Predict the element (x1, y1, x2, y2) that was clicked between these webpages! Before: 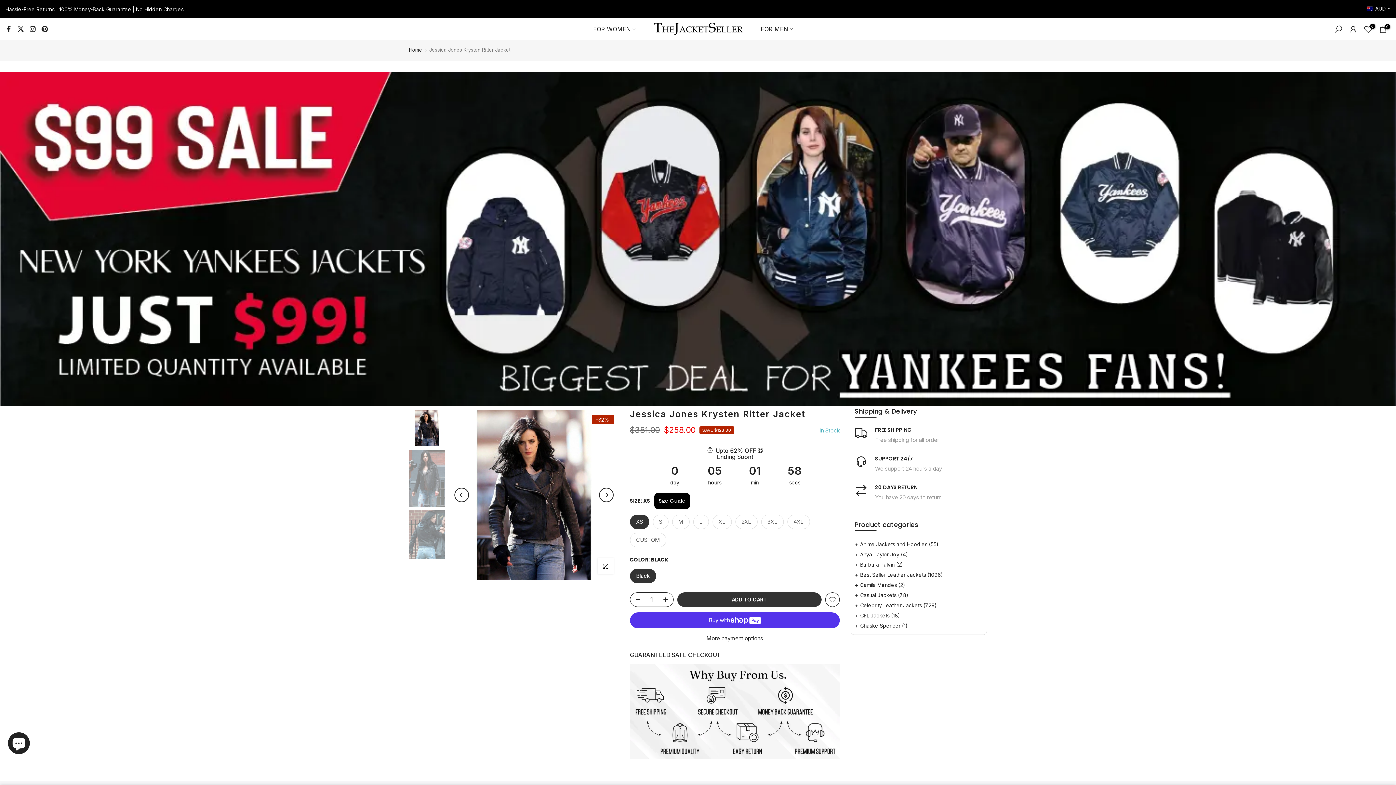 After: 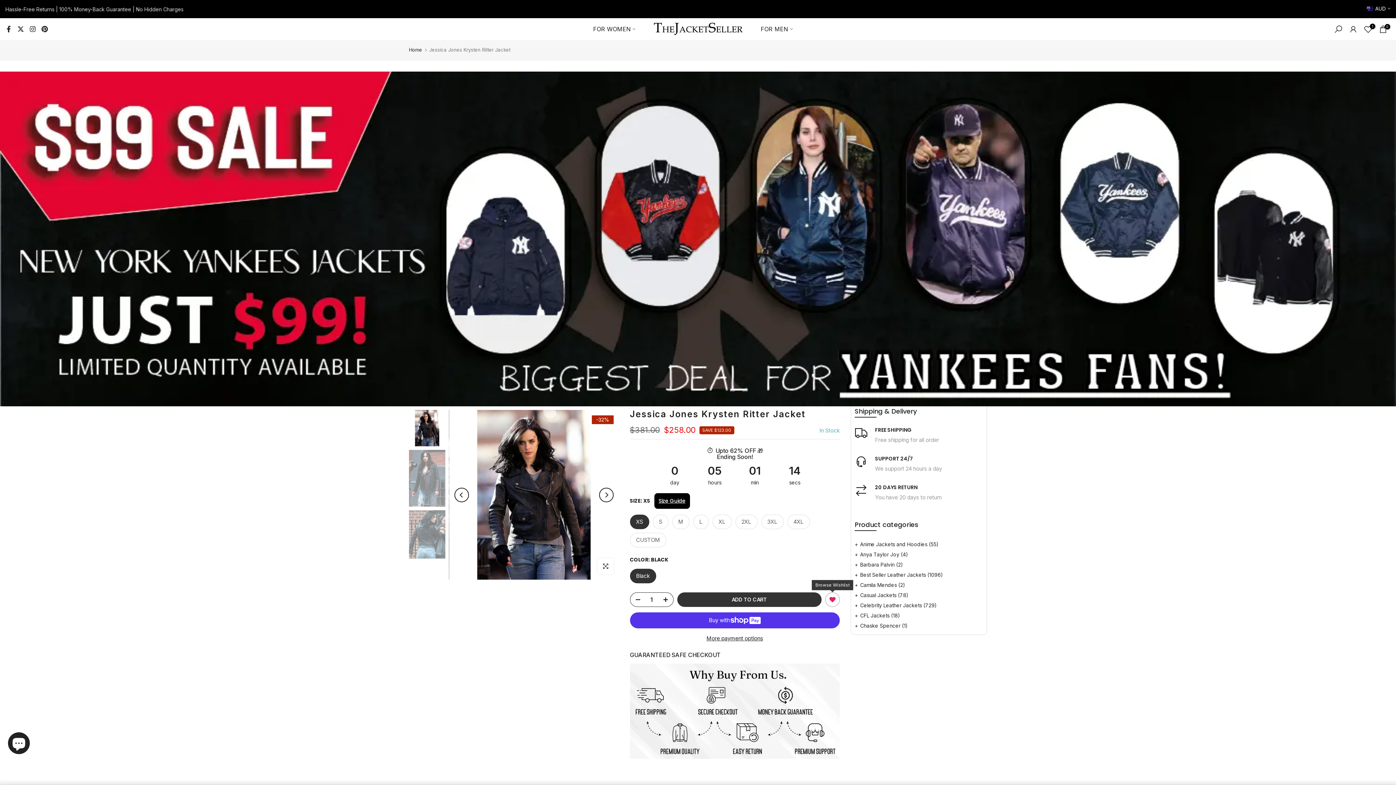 Action: bbox: (825, 592, 840, 607)